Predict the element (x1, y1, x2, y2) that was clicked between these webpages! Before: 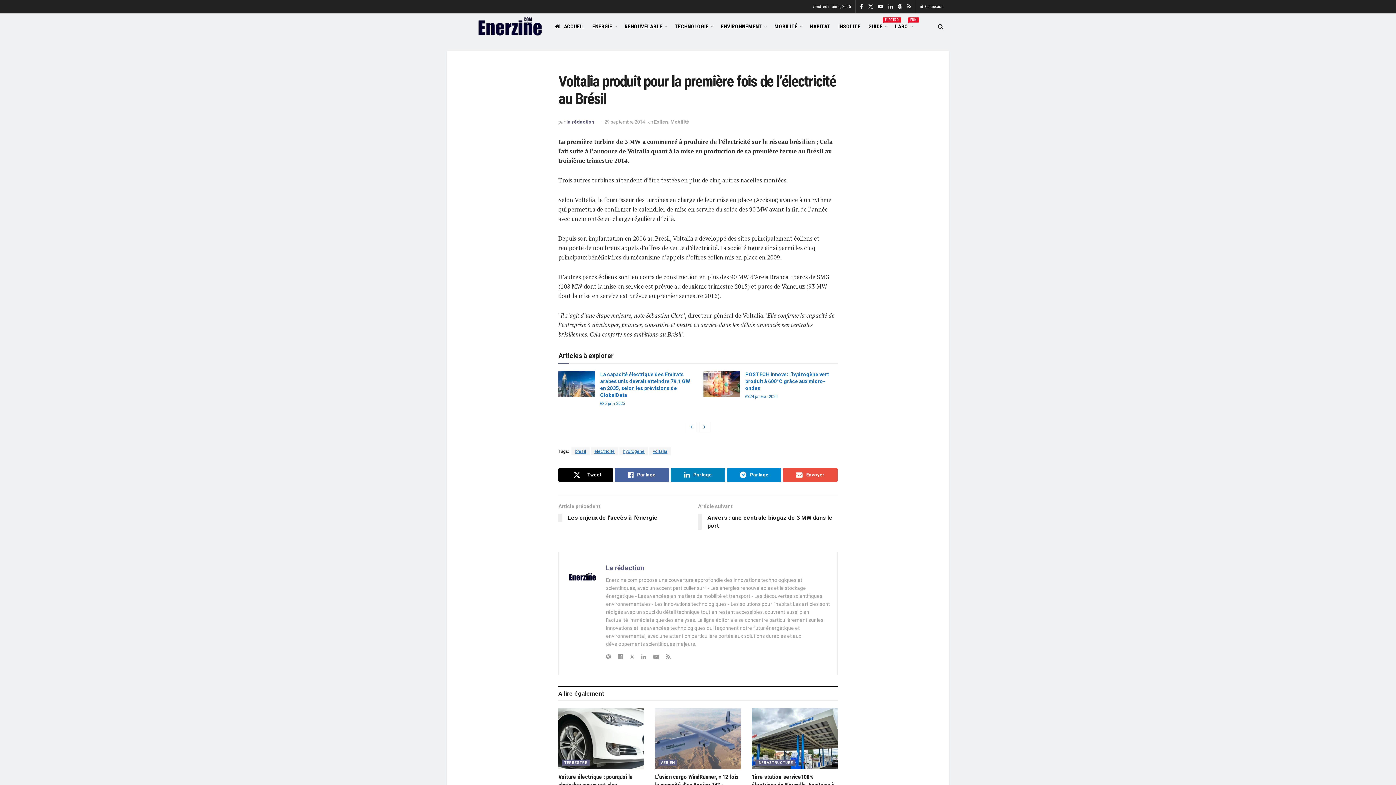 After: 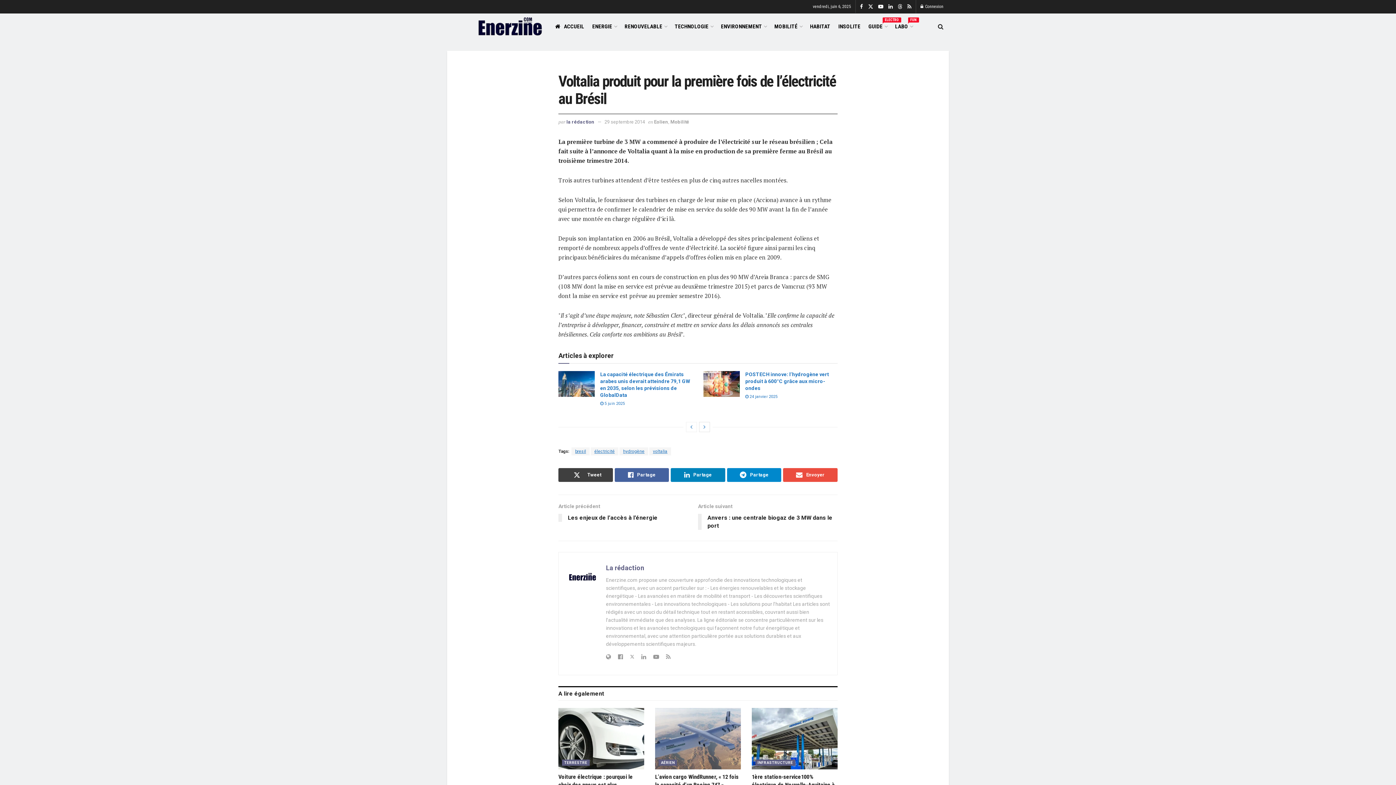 Action: label: Tweet bbox: (558, 468, 612, 482)